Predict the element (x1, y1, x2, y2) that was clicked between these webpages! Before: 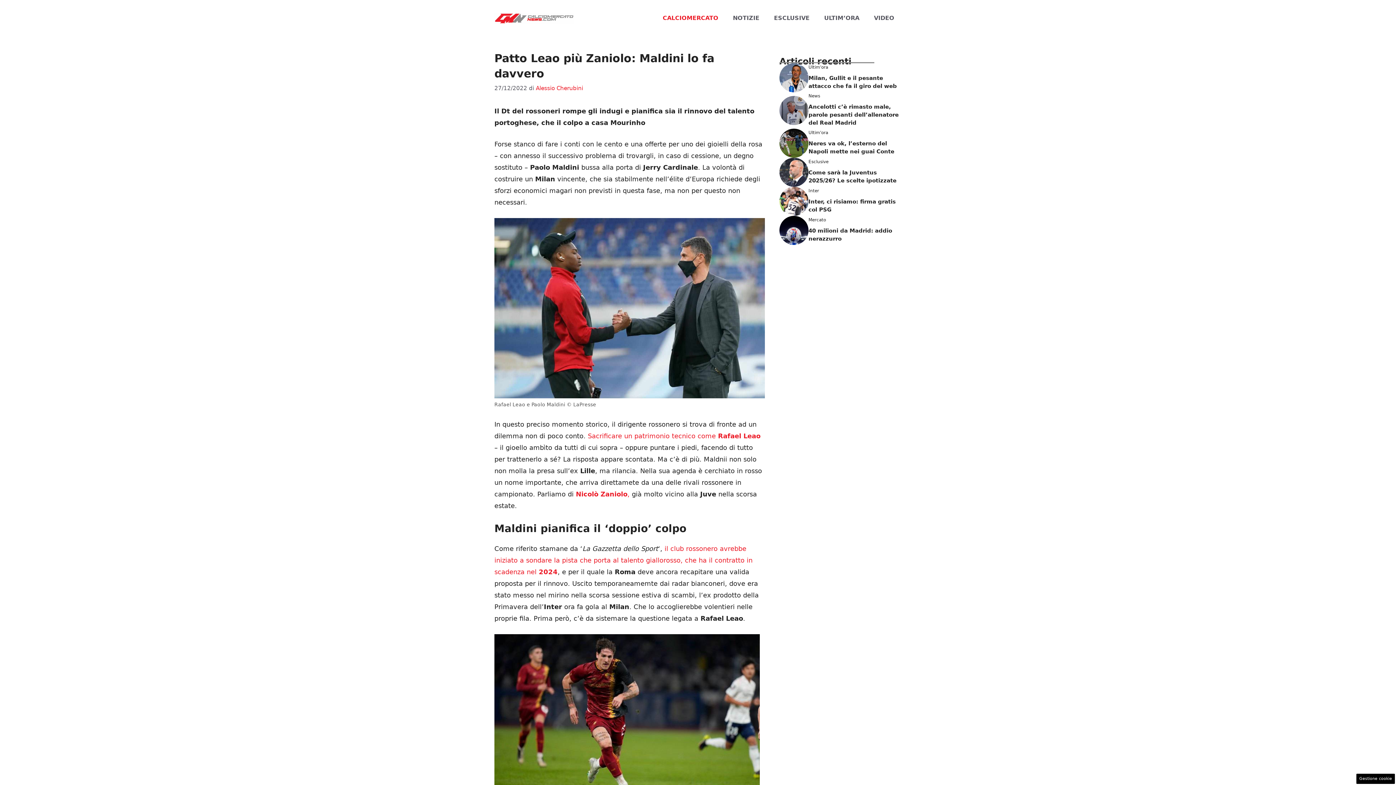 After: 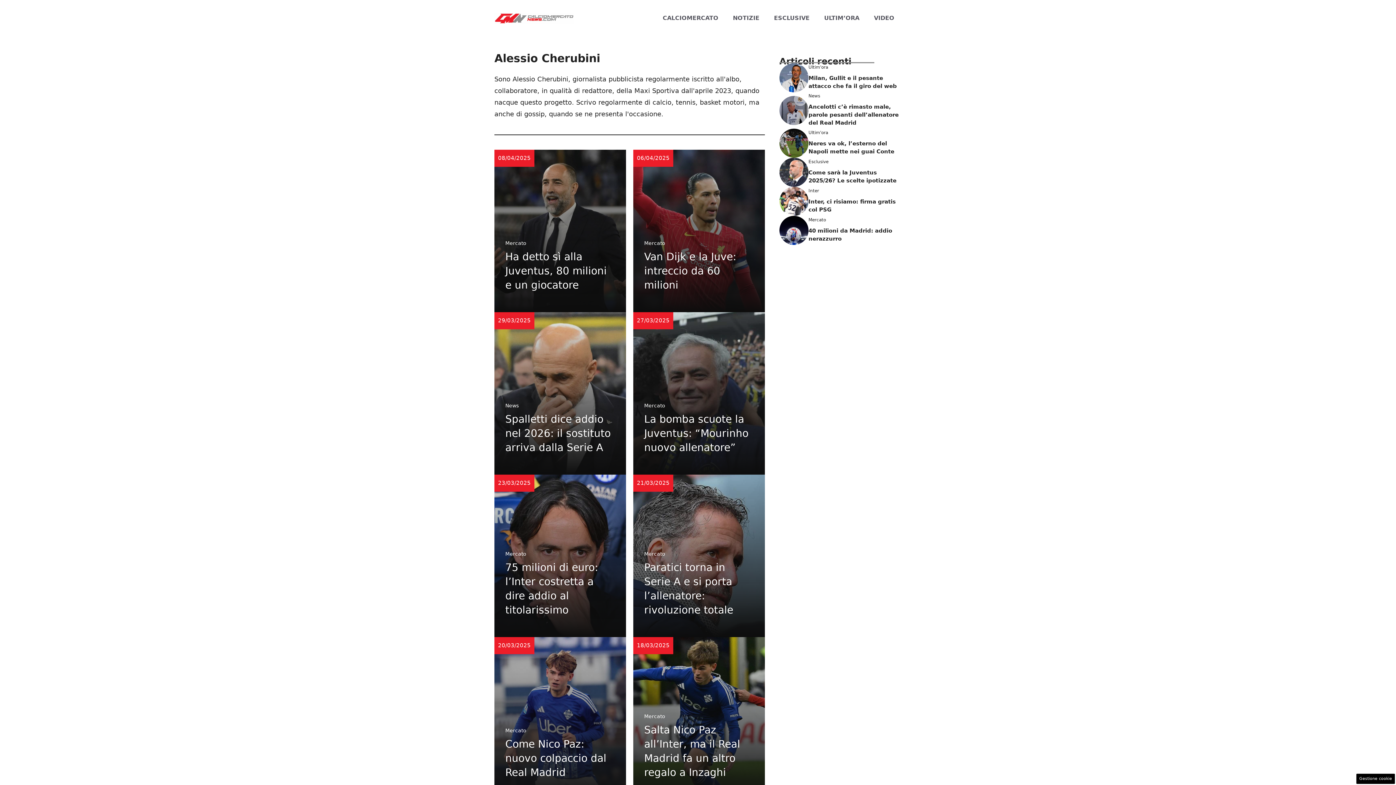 Action: bbox: (536, 84, 583, 91) label: Alessio Cherubini